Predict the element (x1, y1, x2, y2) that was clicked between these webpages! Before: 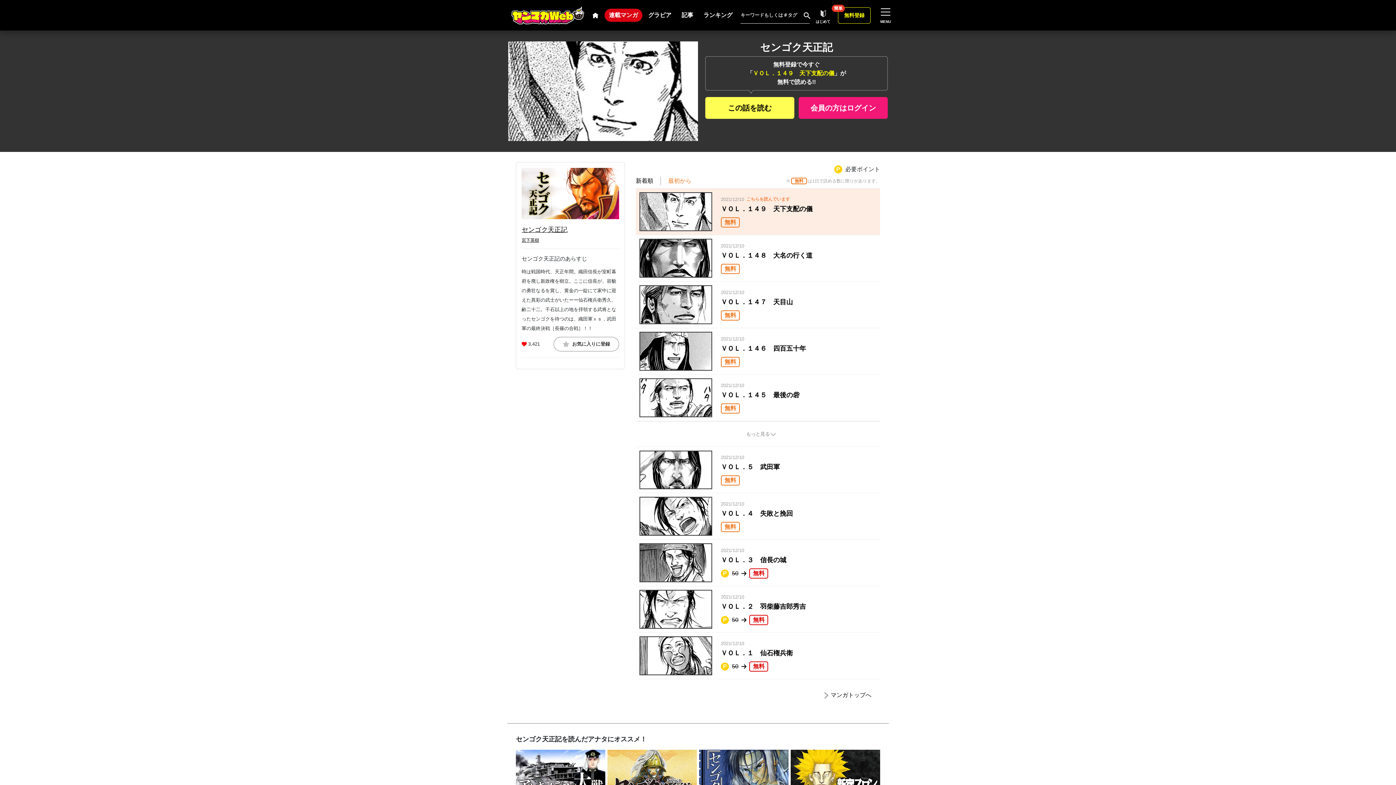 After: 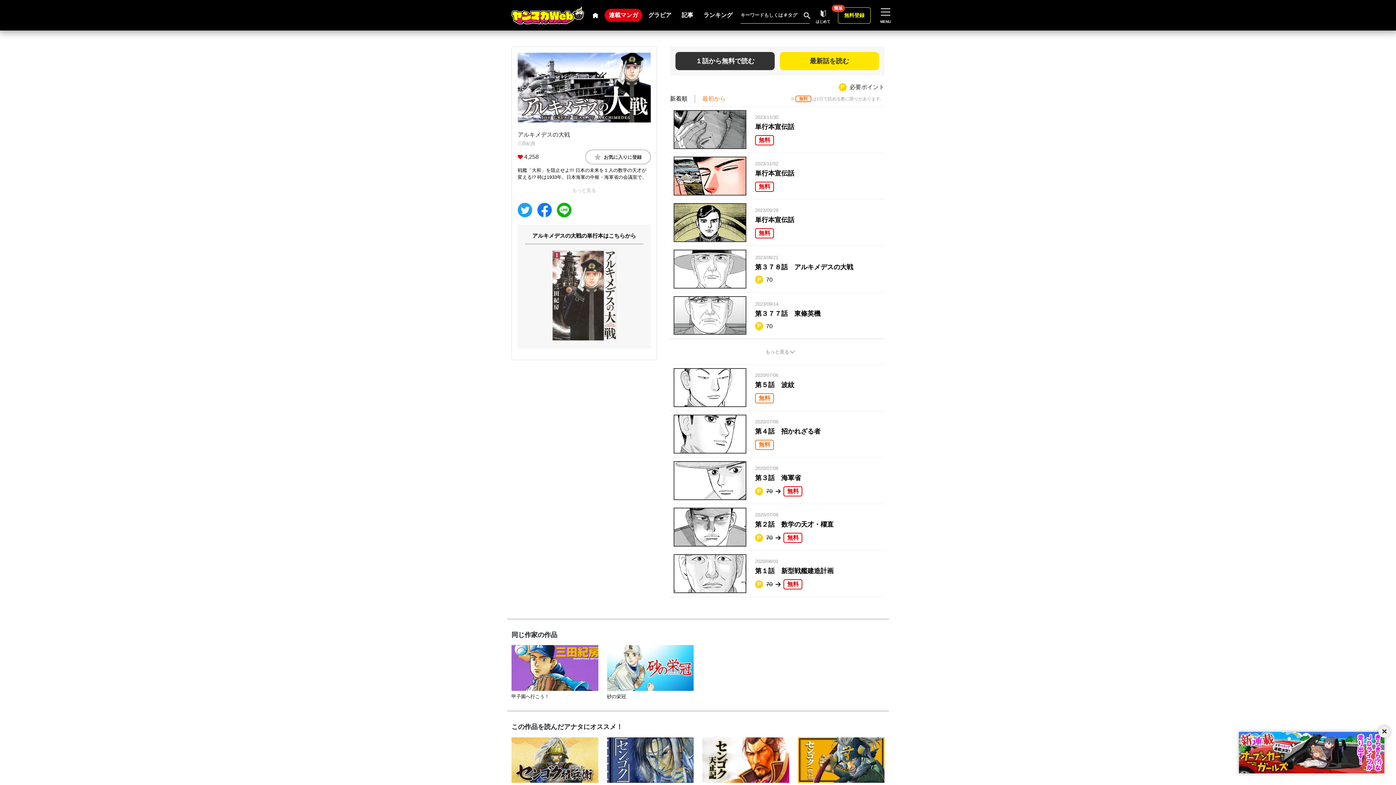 Action: label: アルキメデスの大戦 bbox: (516, 750, 605, 811)